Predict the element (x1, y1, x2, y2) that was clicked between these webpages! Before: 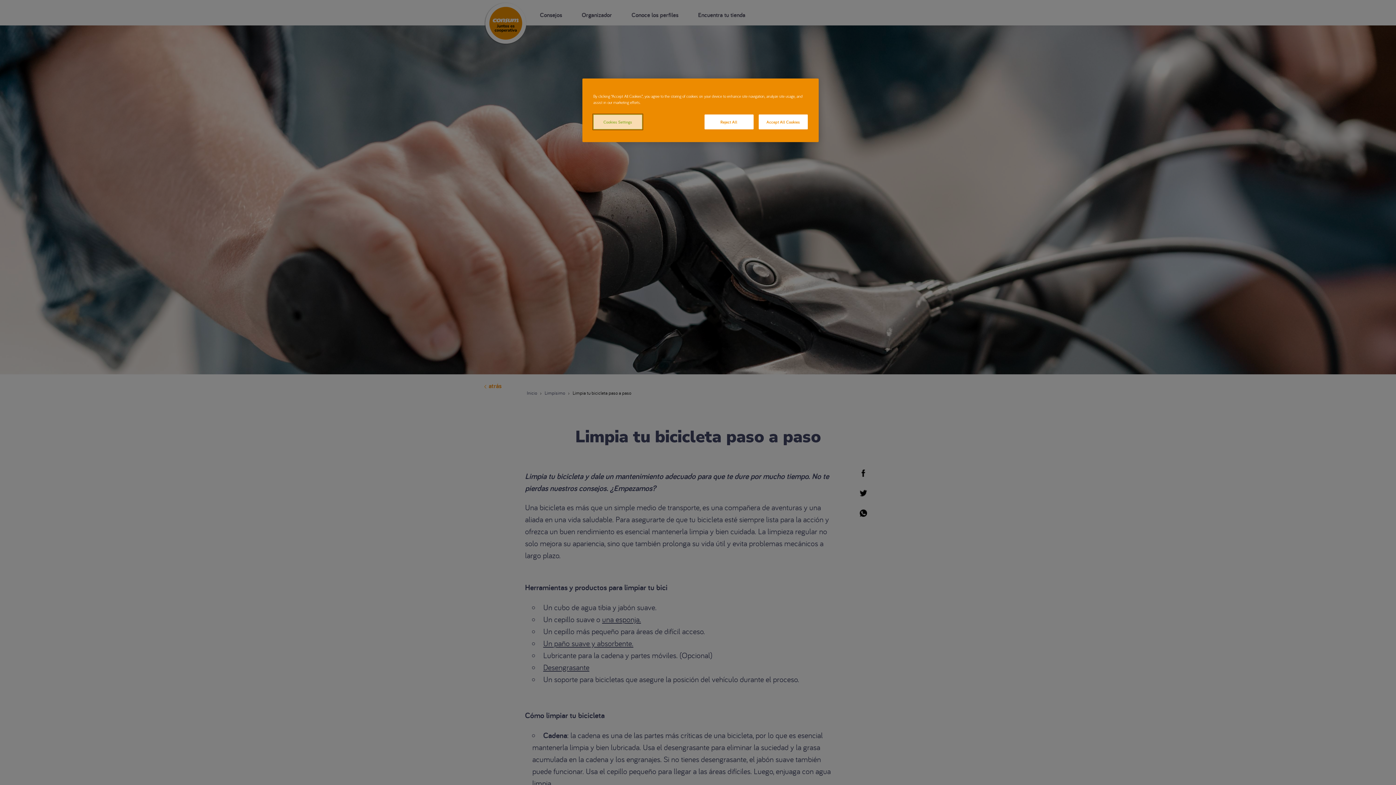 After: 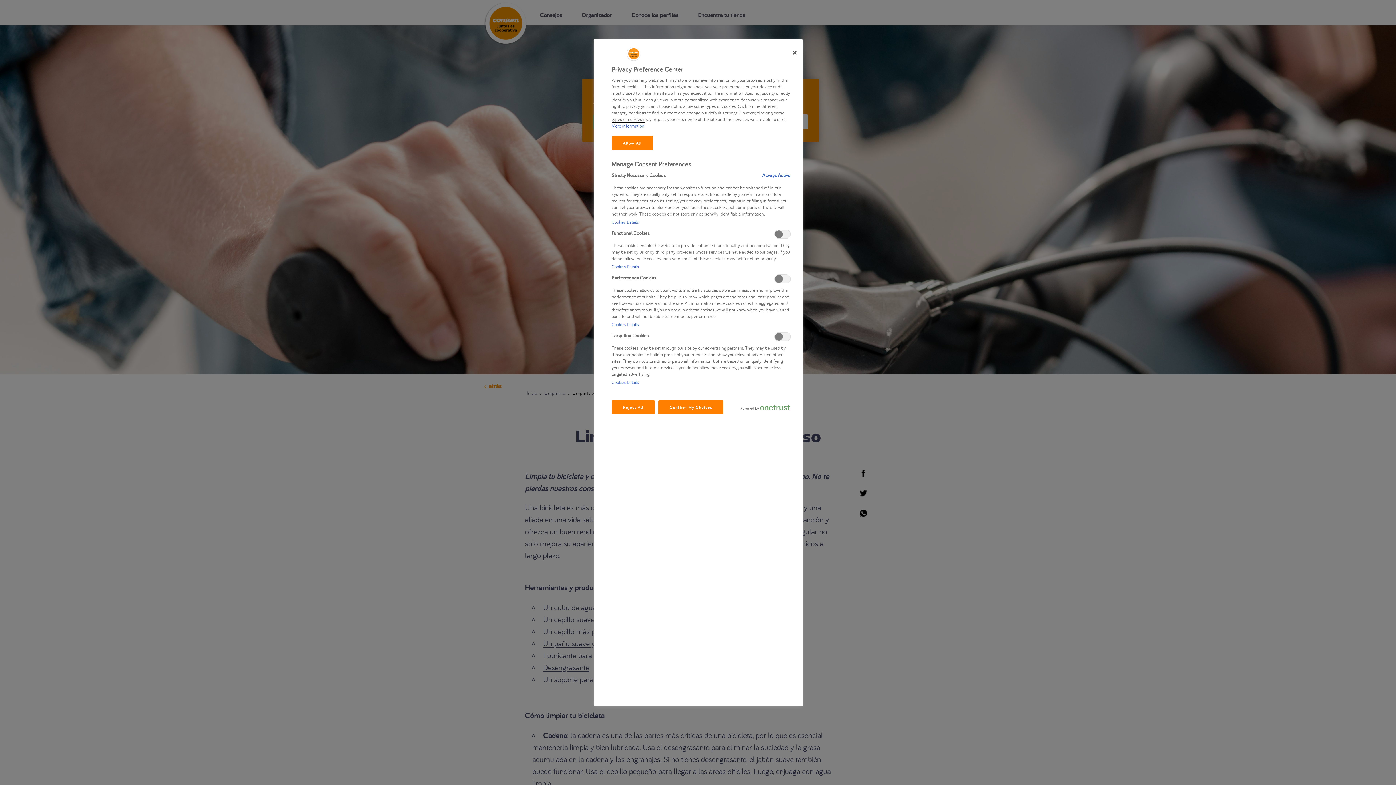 Action: bbox: (593, 114, 642, 129) label: Cookies Settings